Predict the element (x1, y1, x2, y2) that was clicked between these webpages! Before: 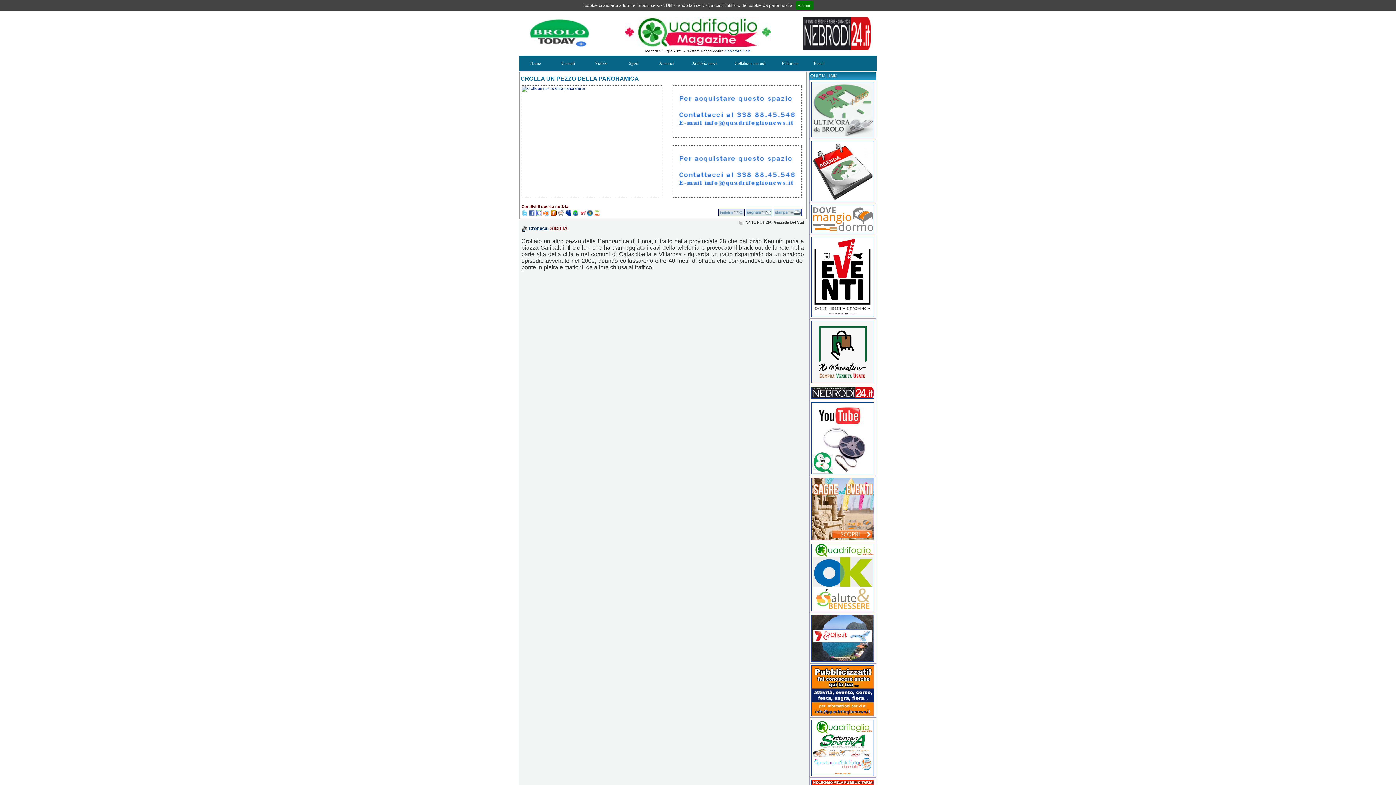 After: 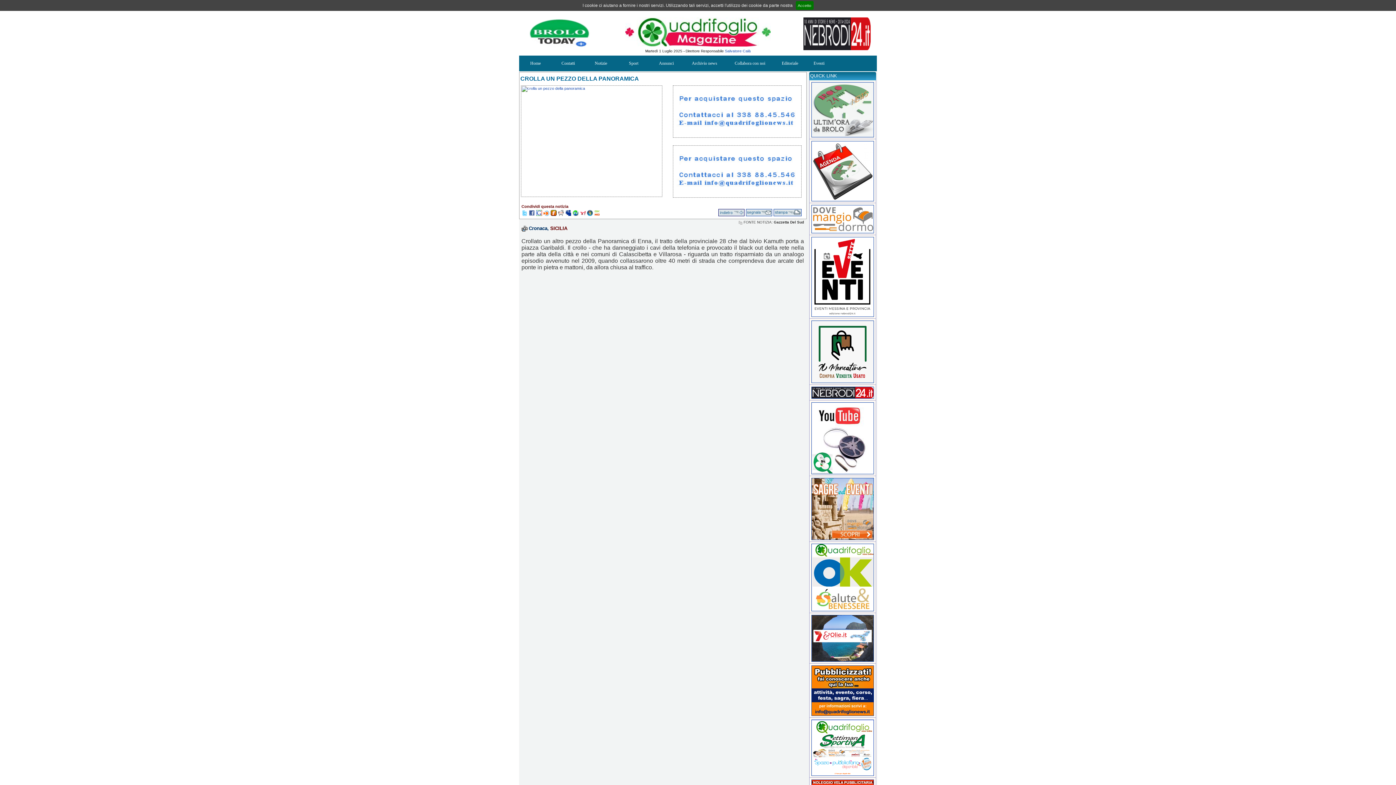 Action: bbox: (803, 46, 870, 50)